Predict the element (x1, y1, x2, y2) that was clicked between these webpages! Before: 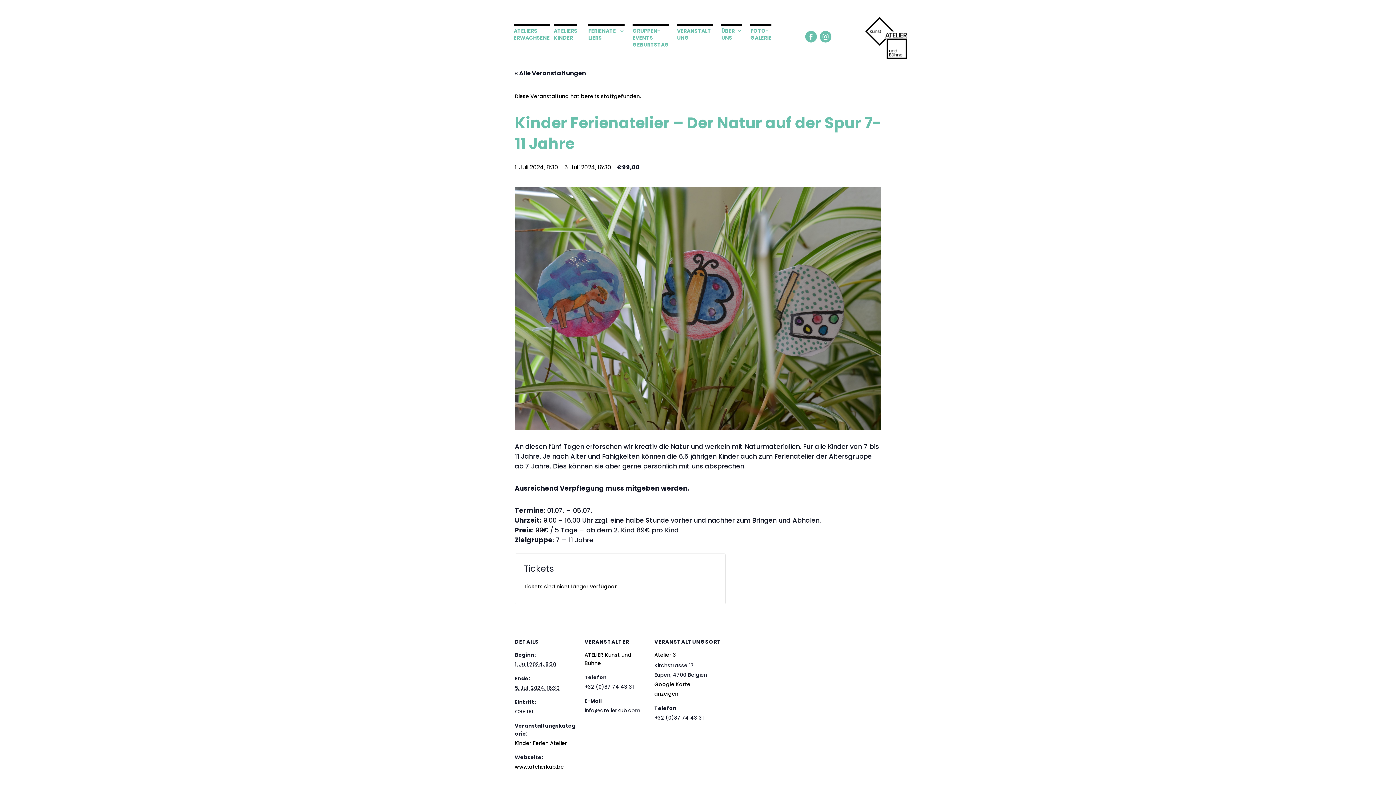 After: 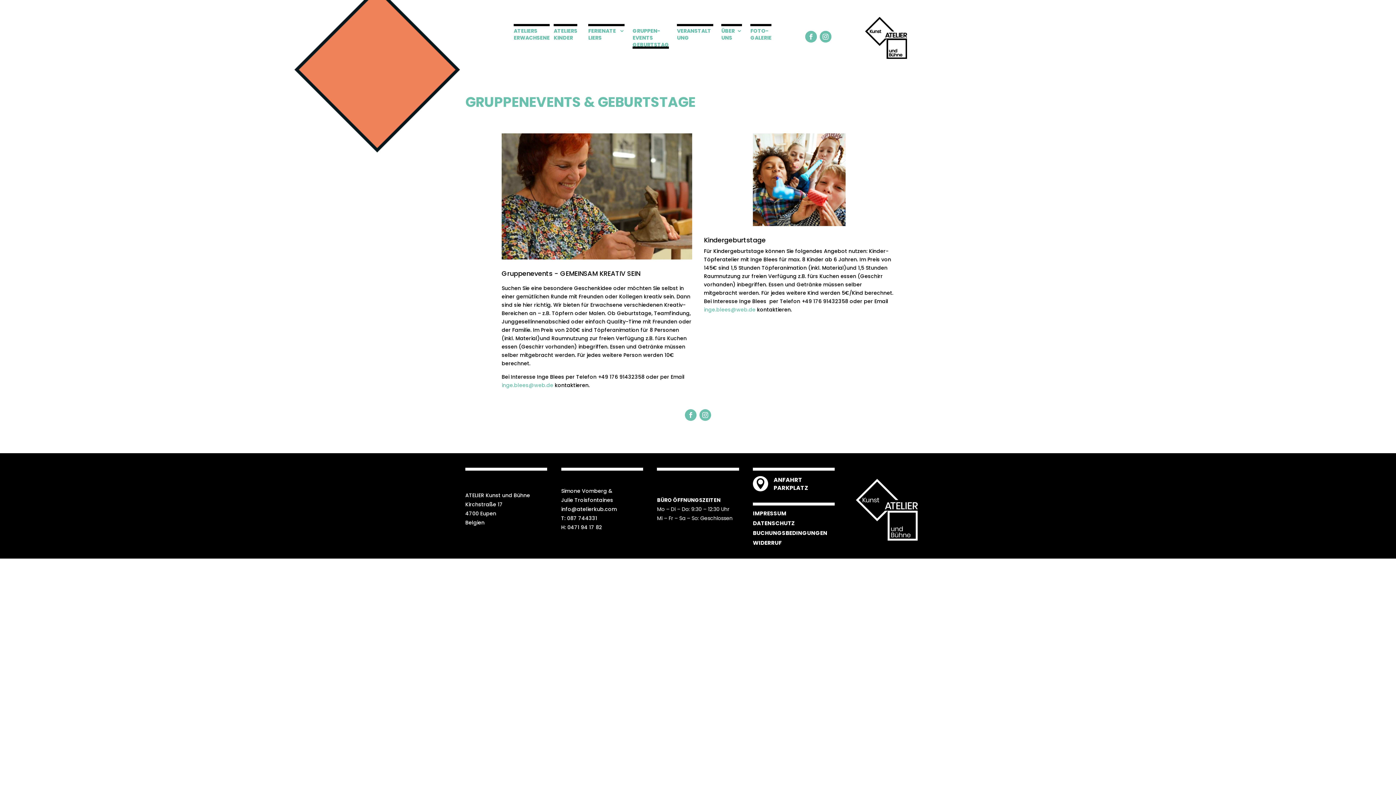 Action: bbox: (632, 27, 669, 51) label: GRUPPEN-EVENTS GEBURTSTAG